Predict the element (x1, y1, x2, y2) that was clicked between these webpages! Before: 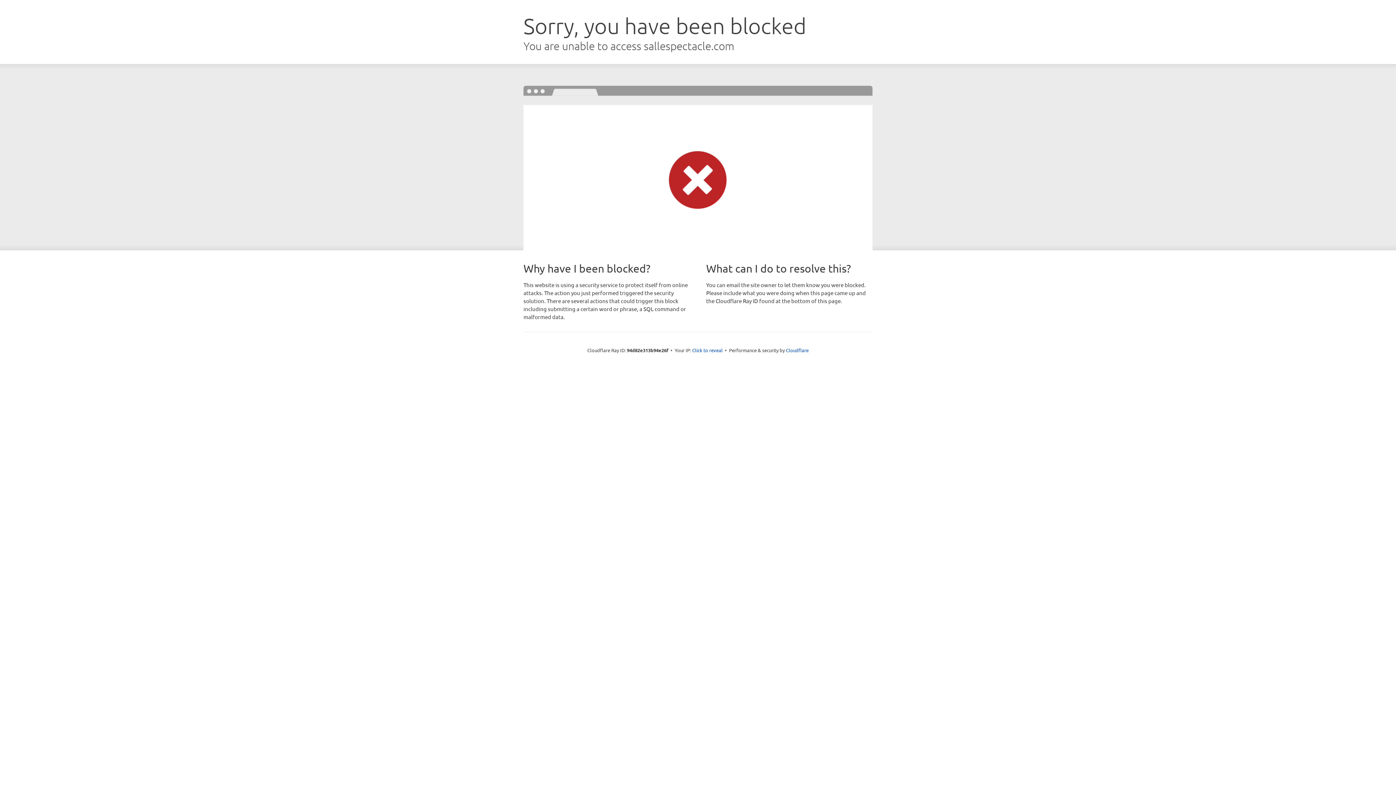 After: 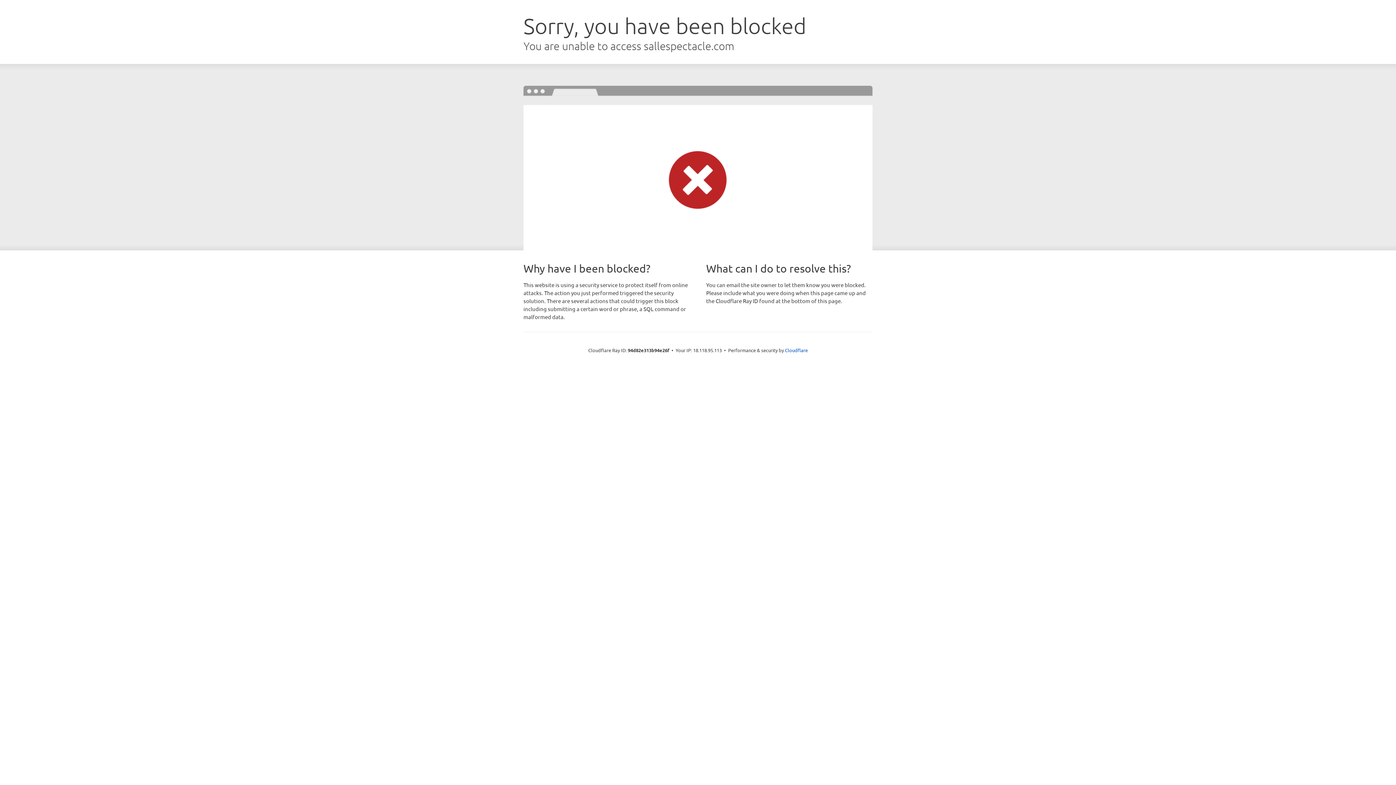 Action: bbox: (692, 346, 722, 353) label: Click to reveal